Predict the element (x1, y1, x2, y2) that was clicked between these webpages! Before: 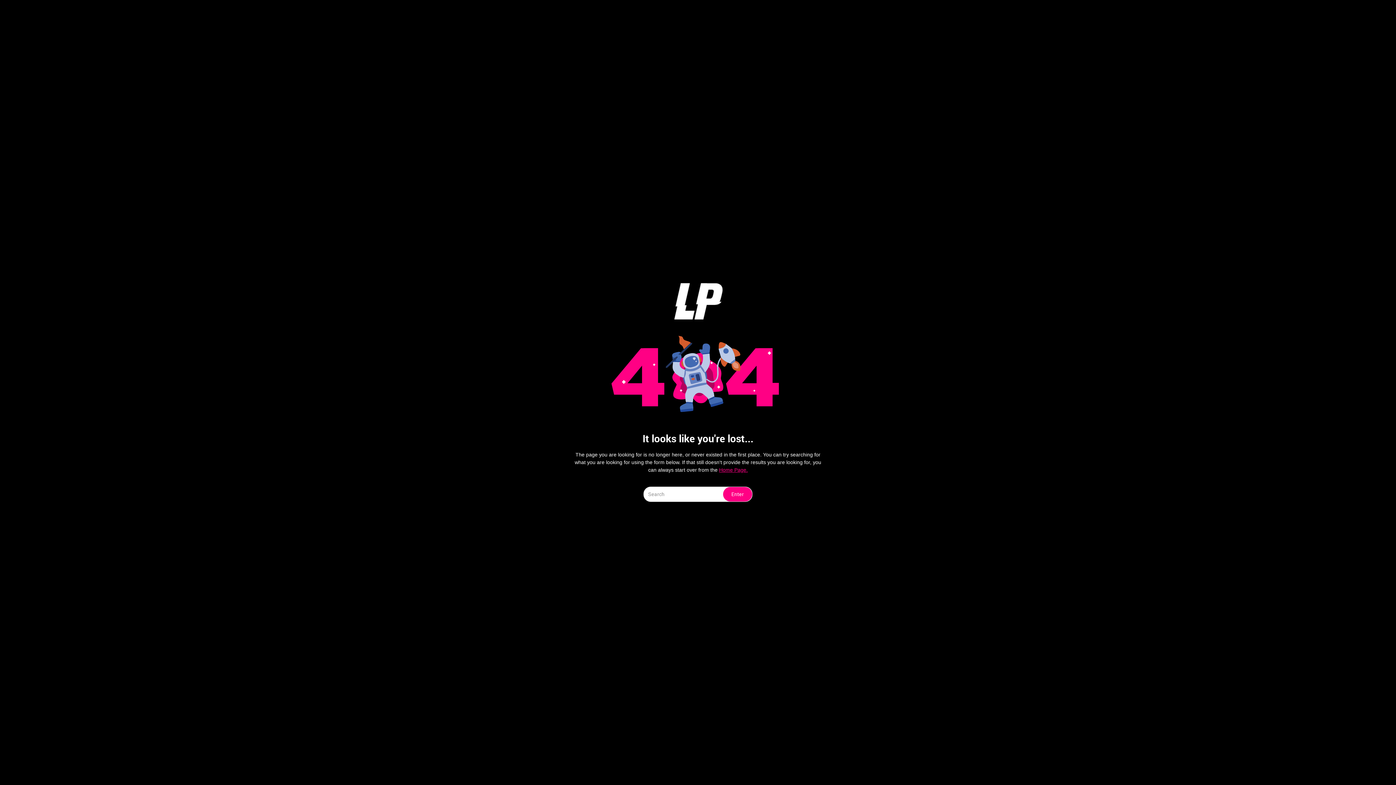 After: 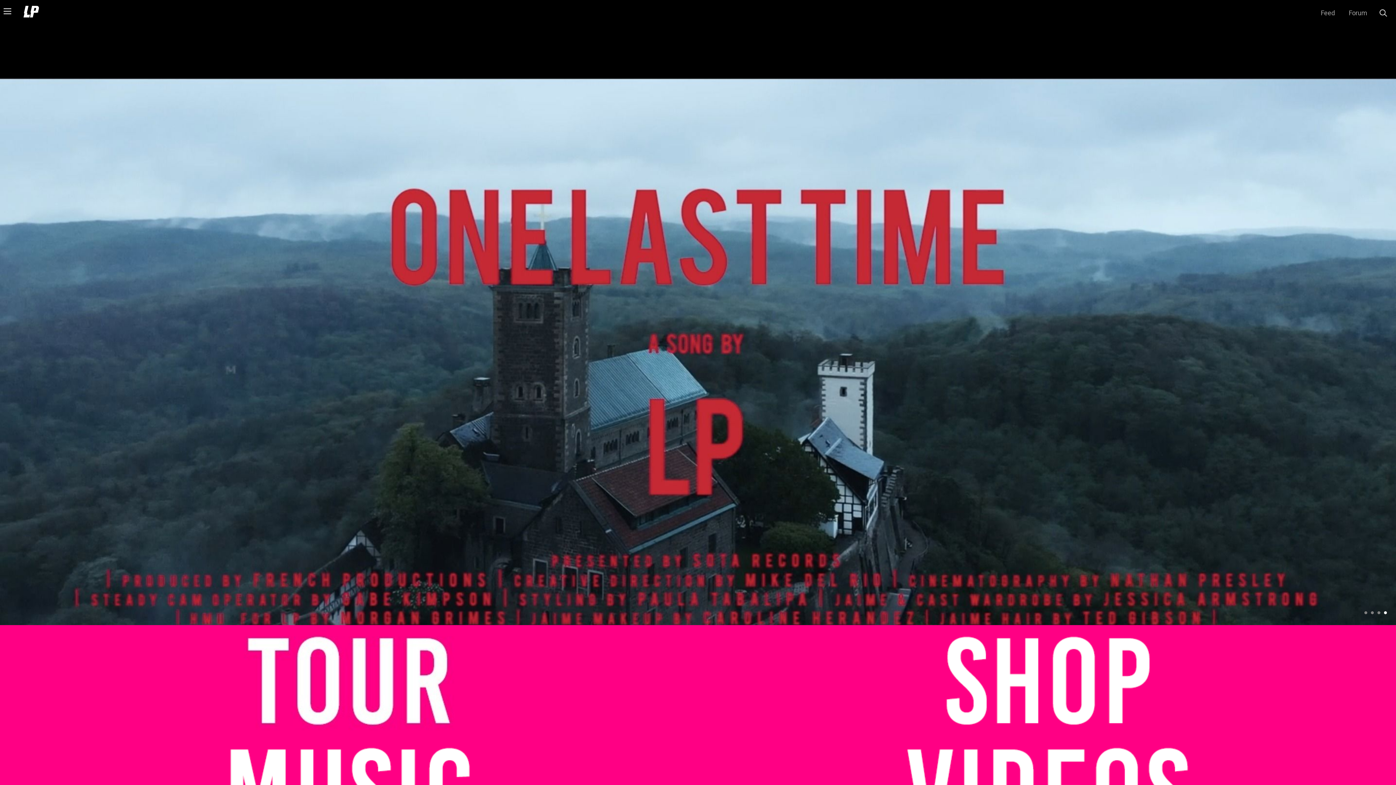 Action: bbox: (669, 283, 727, 319)